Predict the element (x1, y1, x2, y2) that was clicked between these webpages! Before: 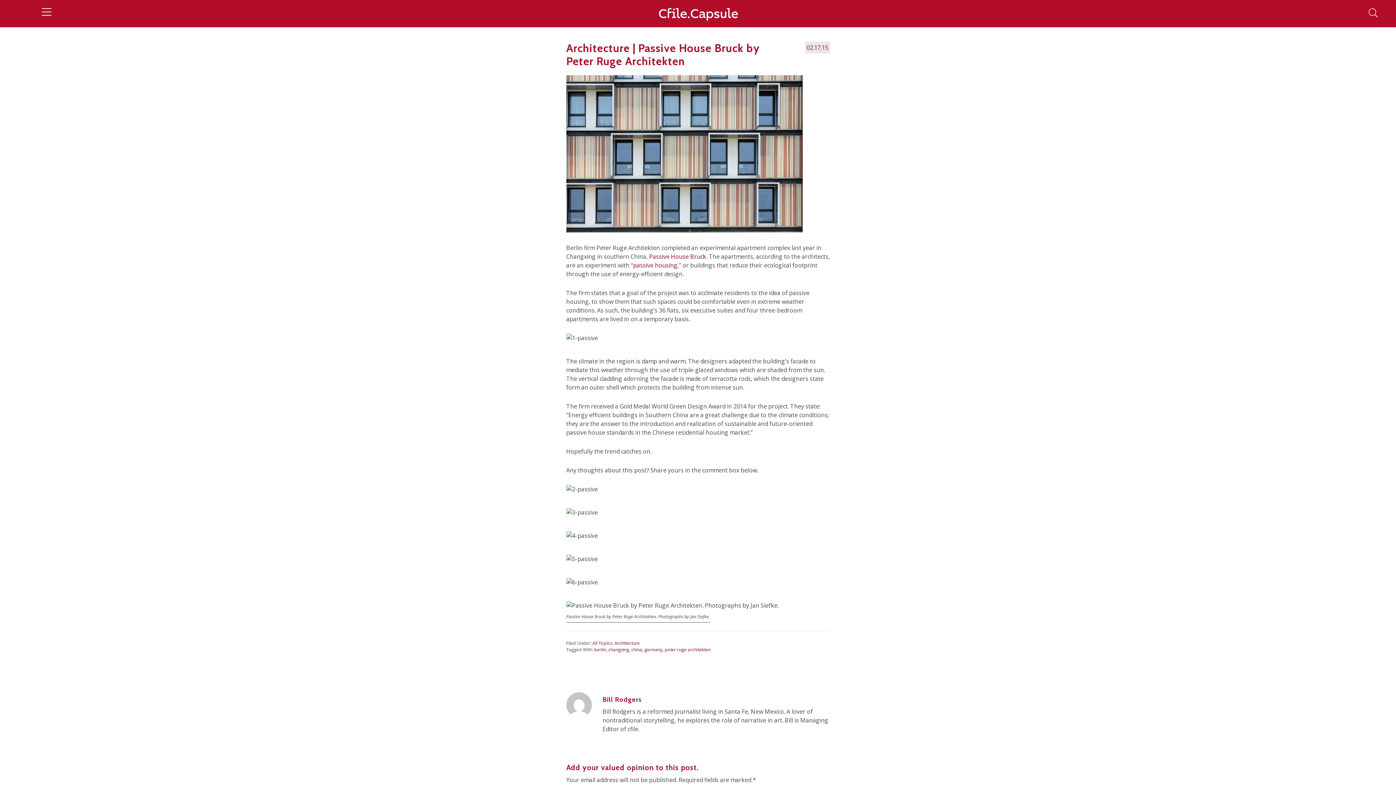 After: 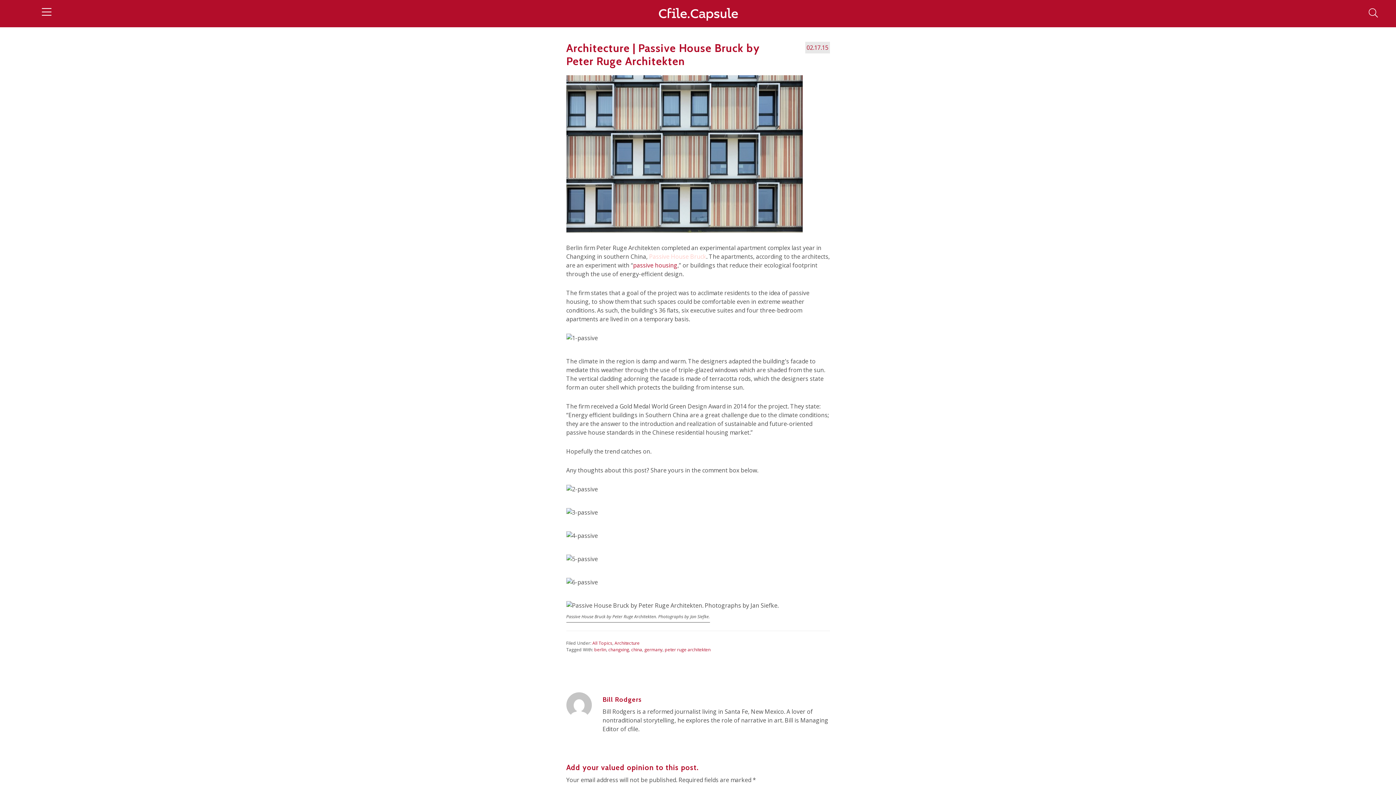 Action: label: Passive House Bruck bbox: (649, 252, 706, 260)